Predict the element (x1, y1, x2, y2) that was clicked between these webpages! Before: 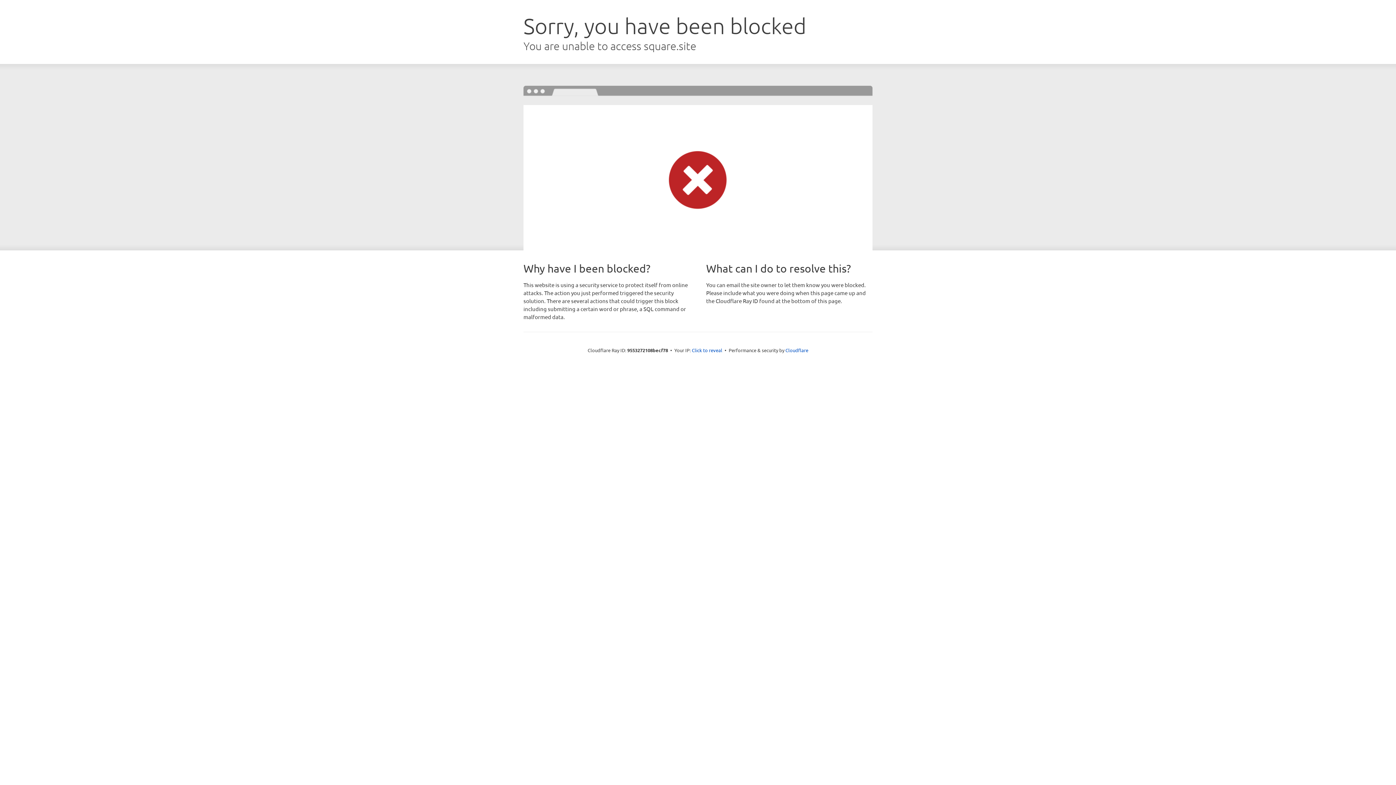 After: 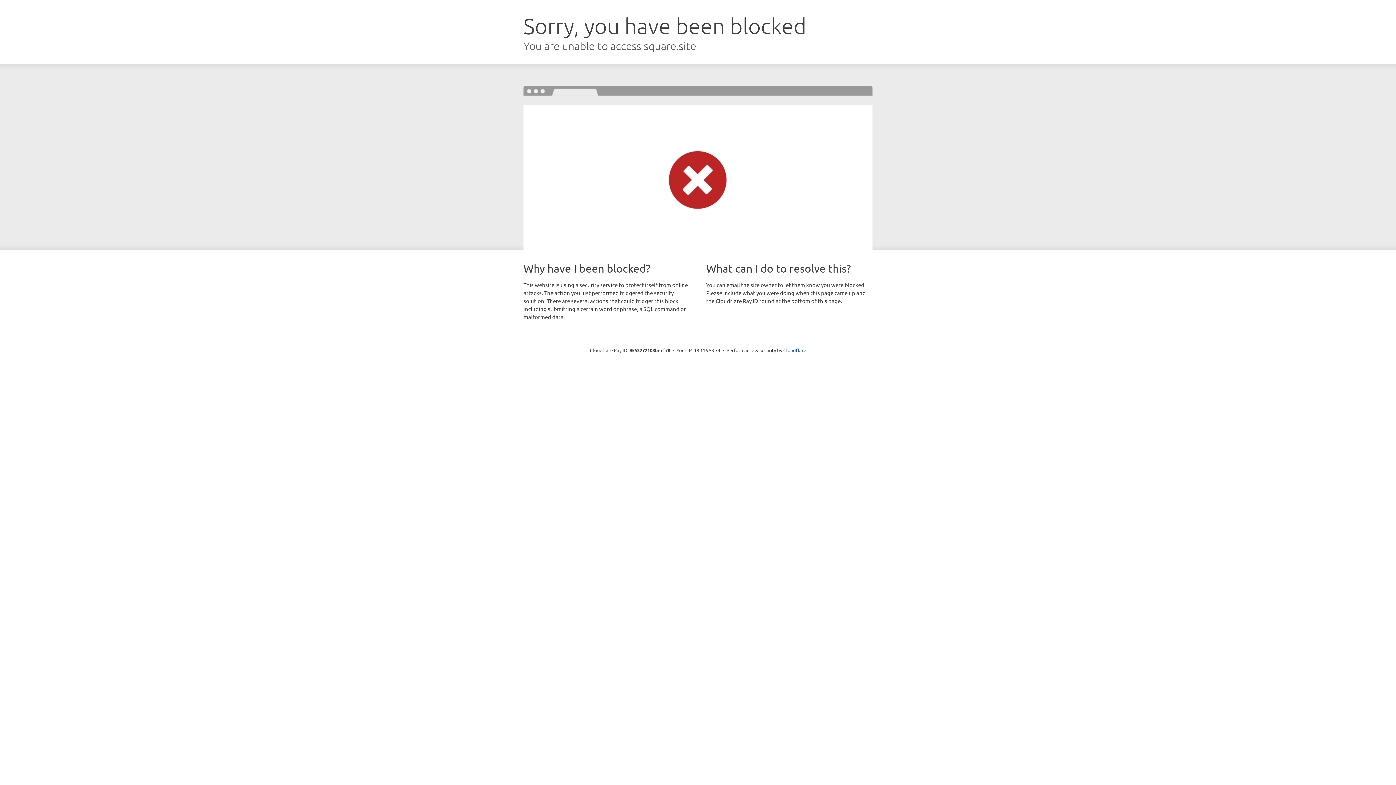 Action: bbox: (692, 346, 722, 353) label: Click to reveal